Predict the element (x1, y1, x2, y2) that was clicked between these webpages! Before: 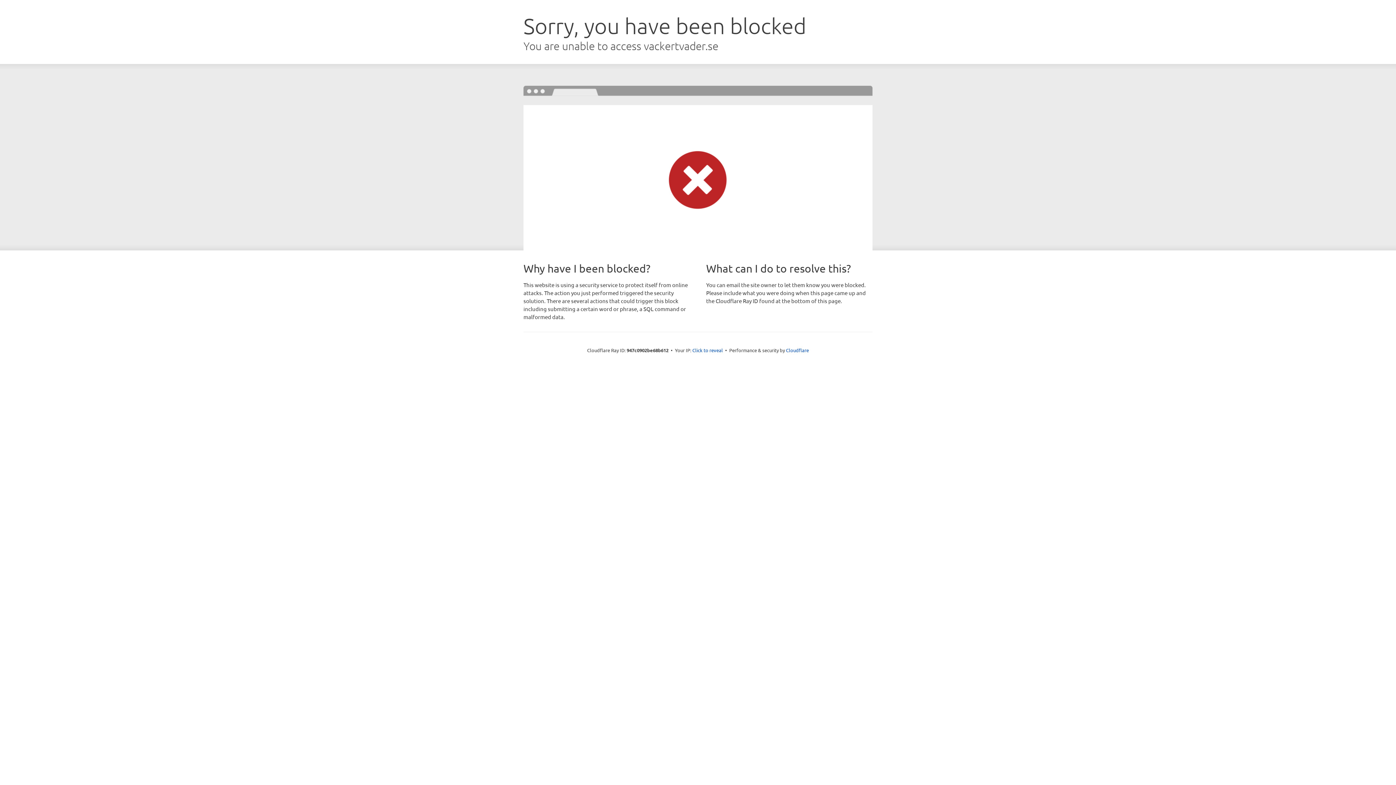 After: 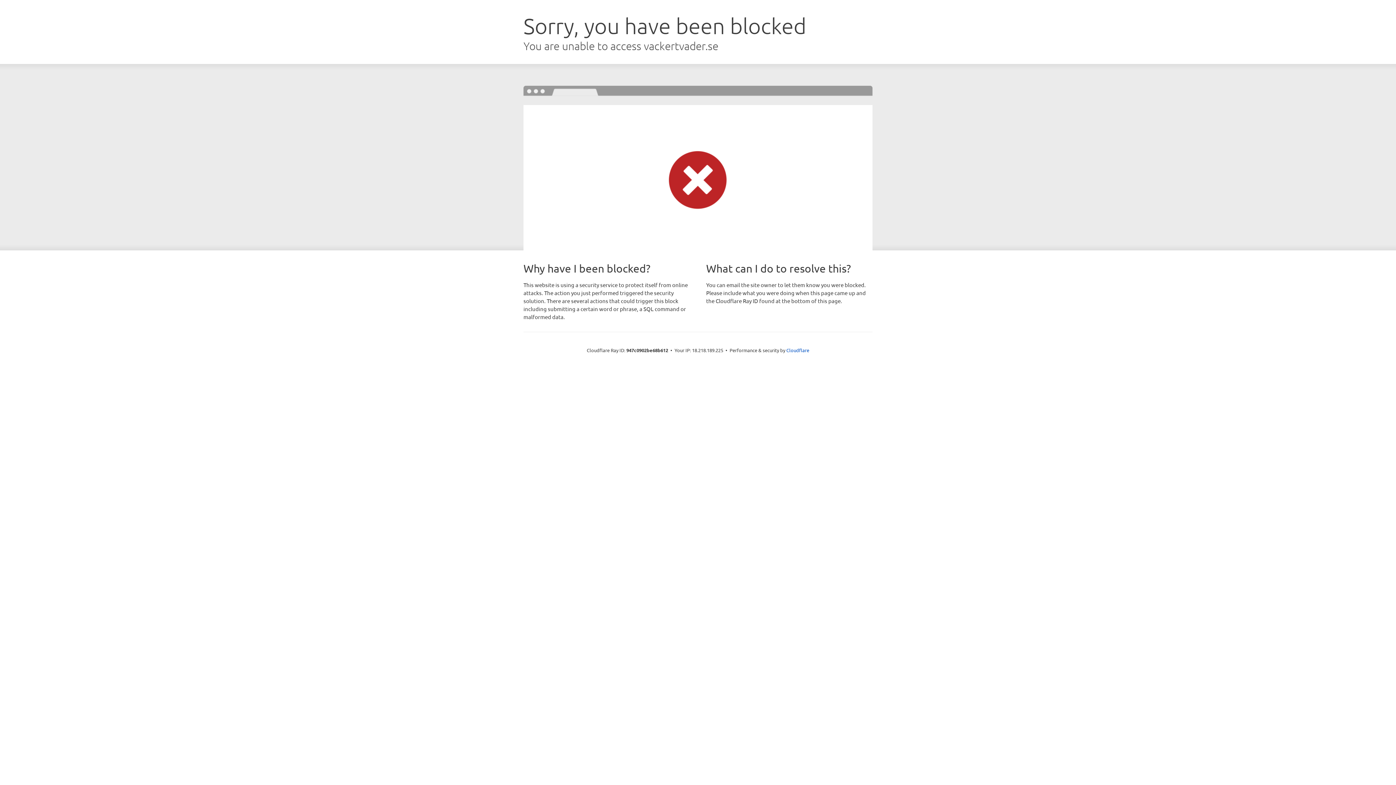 Action: bbox: (692, 346, 723, 353) label: Click to reveal